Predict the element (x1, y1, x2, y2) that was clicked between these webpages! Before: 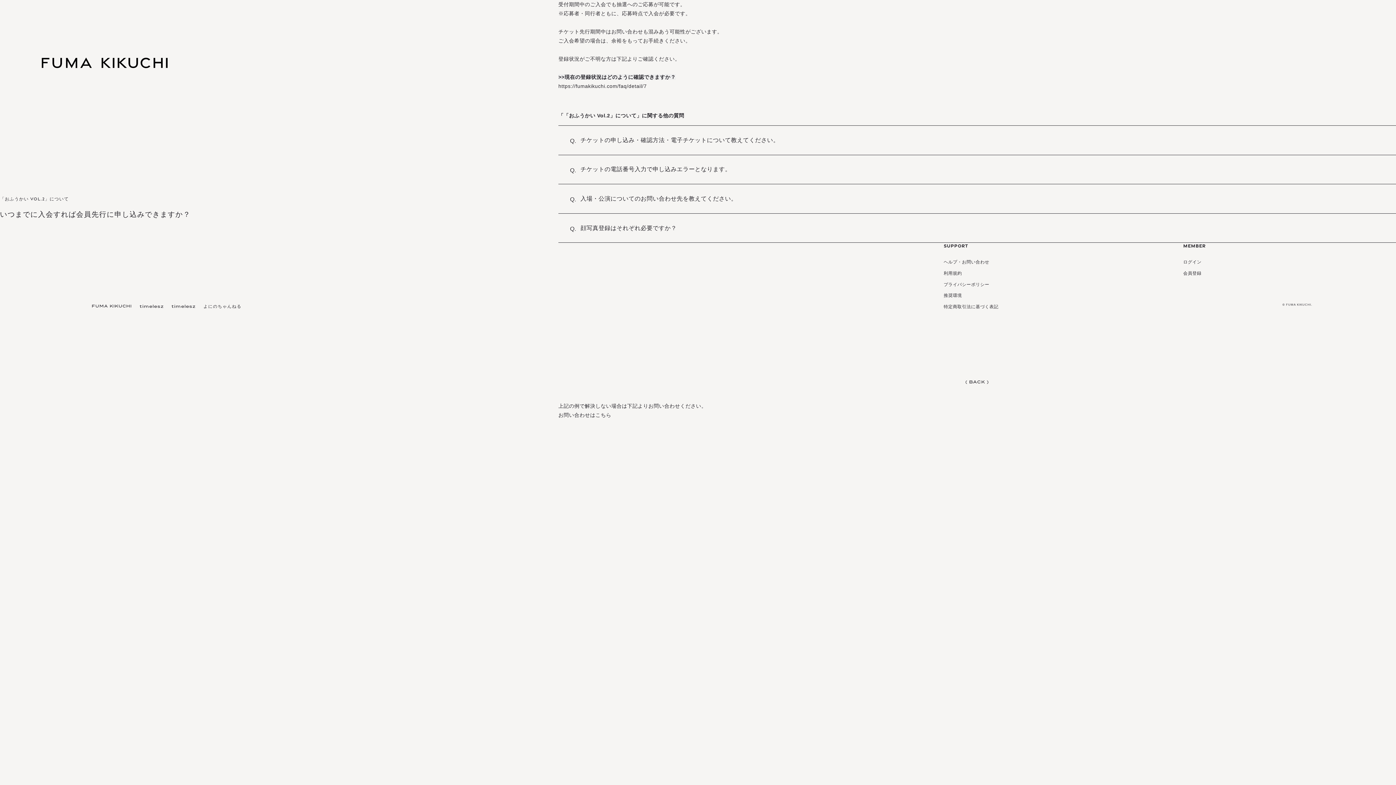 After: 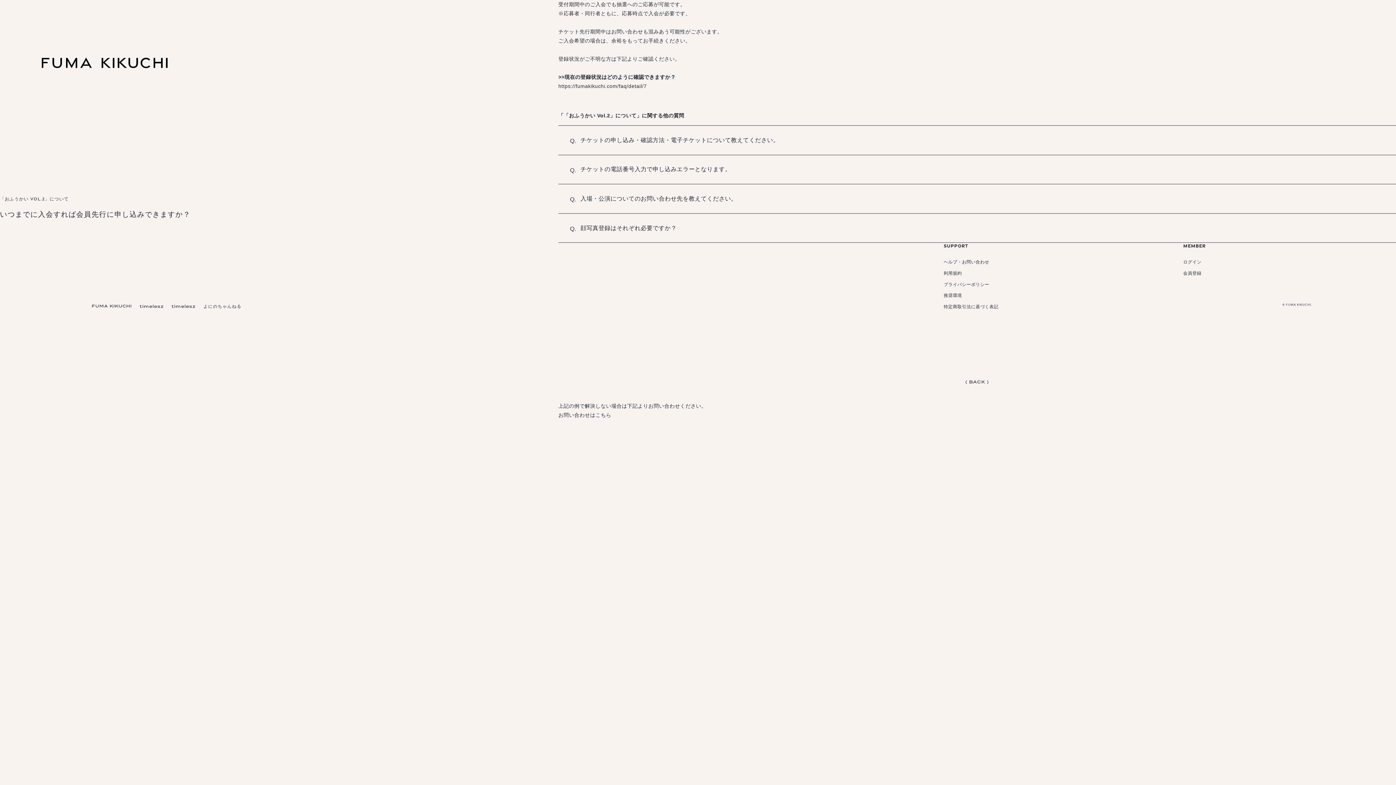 Action: bbox: (195, 304, 241, 308) label: よにのちゃんねる